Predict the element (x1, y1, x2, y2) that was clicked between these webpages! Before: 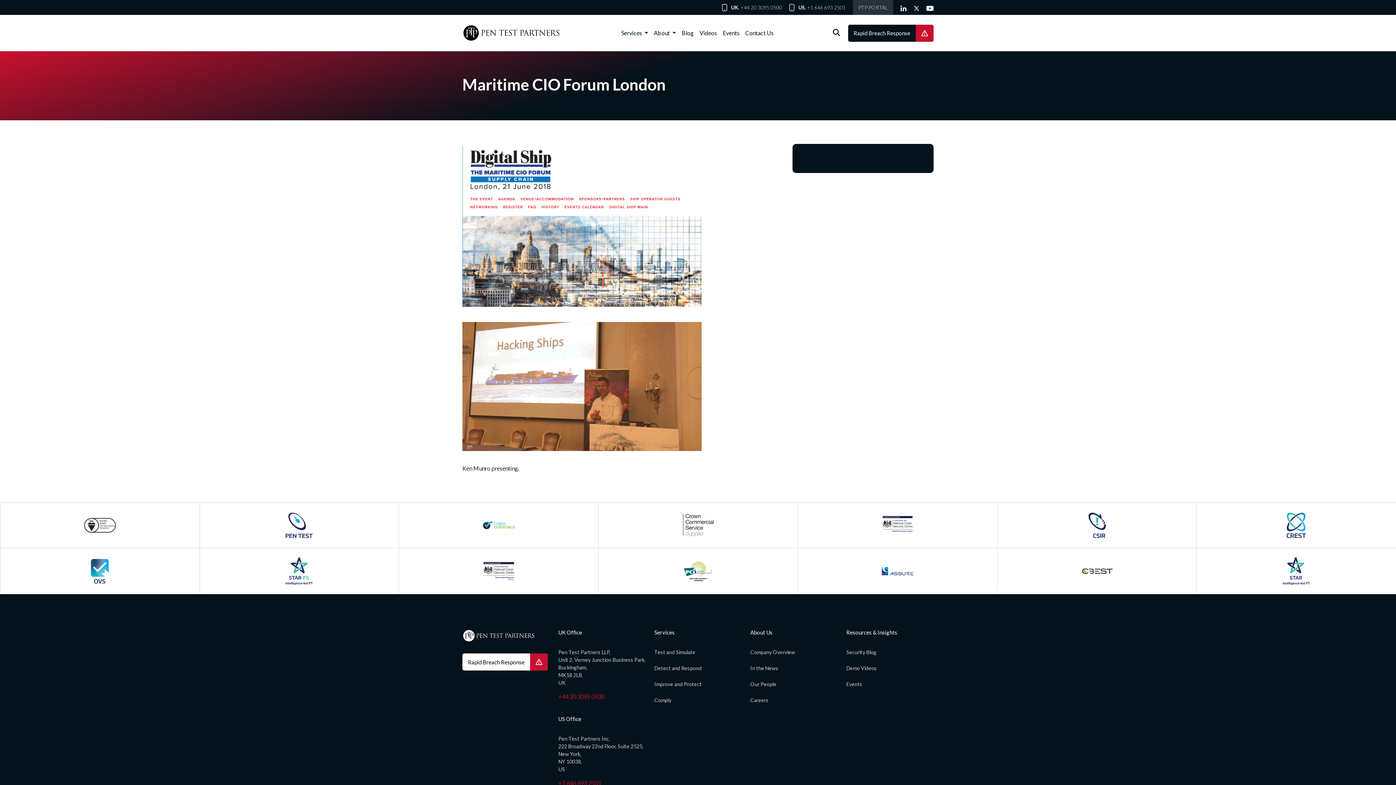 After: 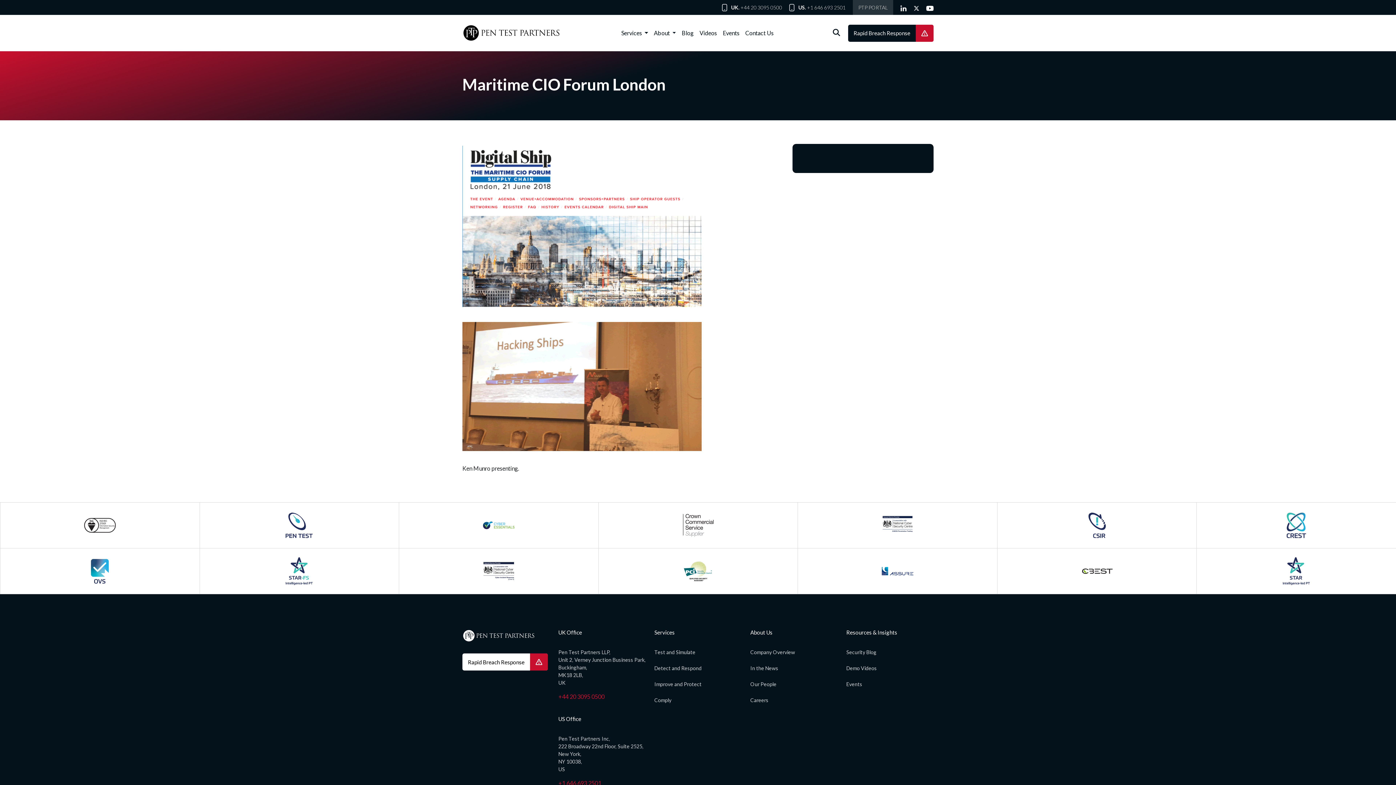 Action: bbox: (558, 693, 604, 700) label: +44 20 3095 0500